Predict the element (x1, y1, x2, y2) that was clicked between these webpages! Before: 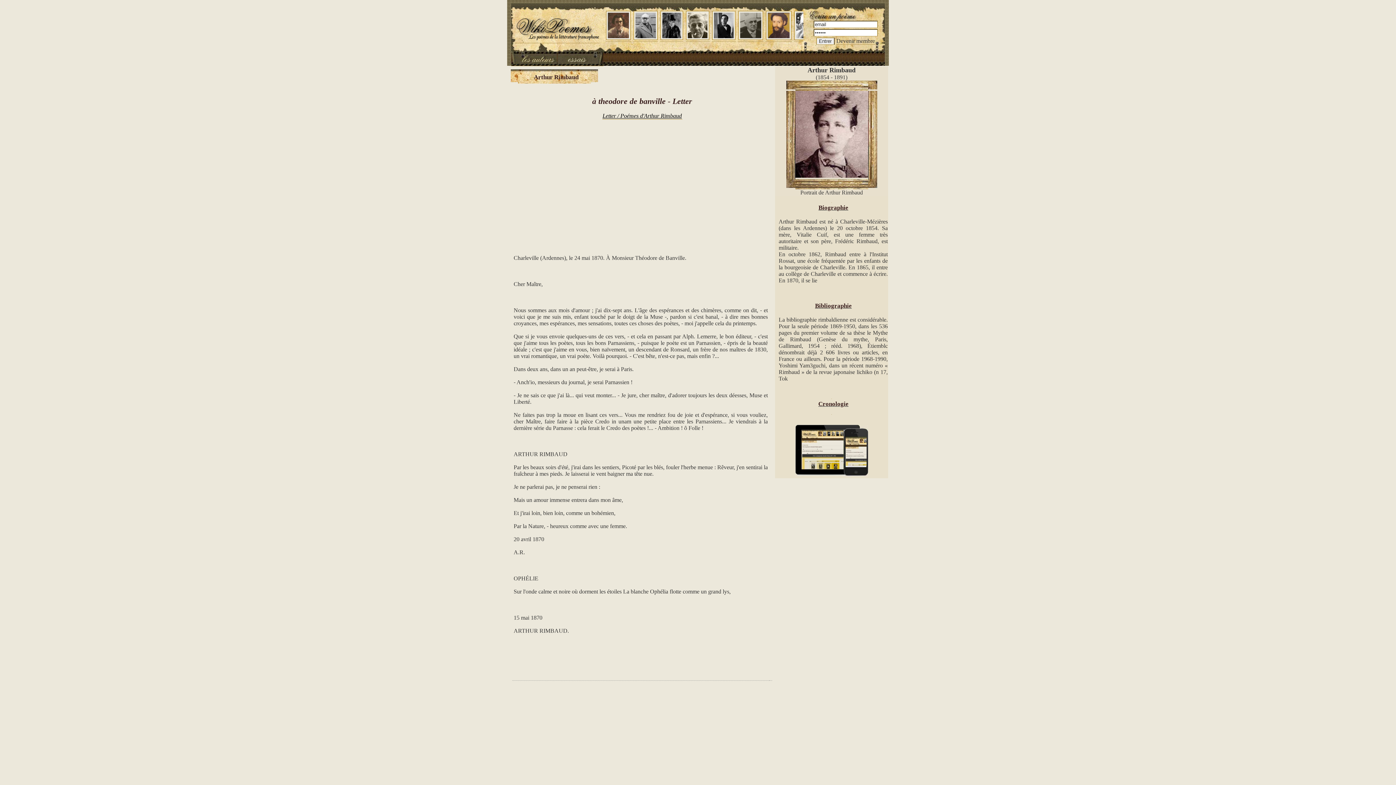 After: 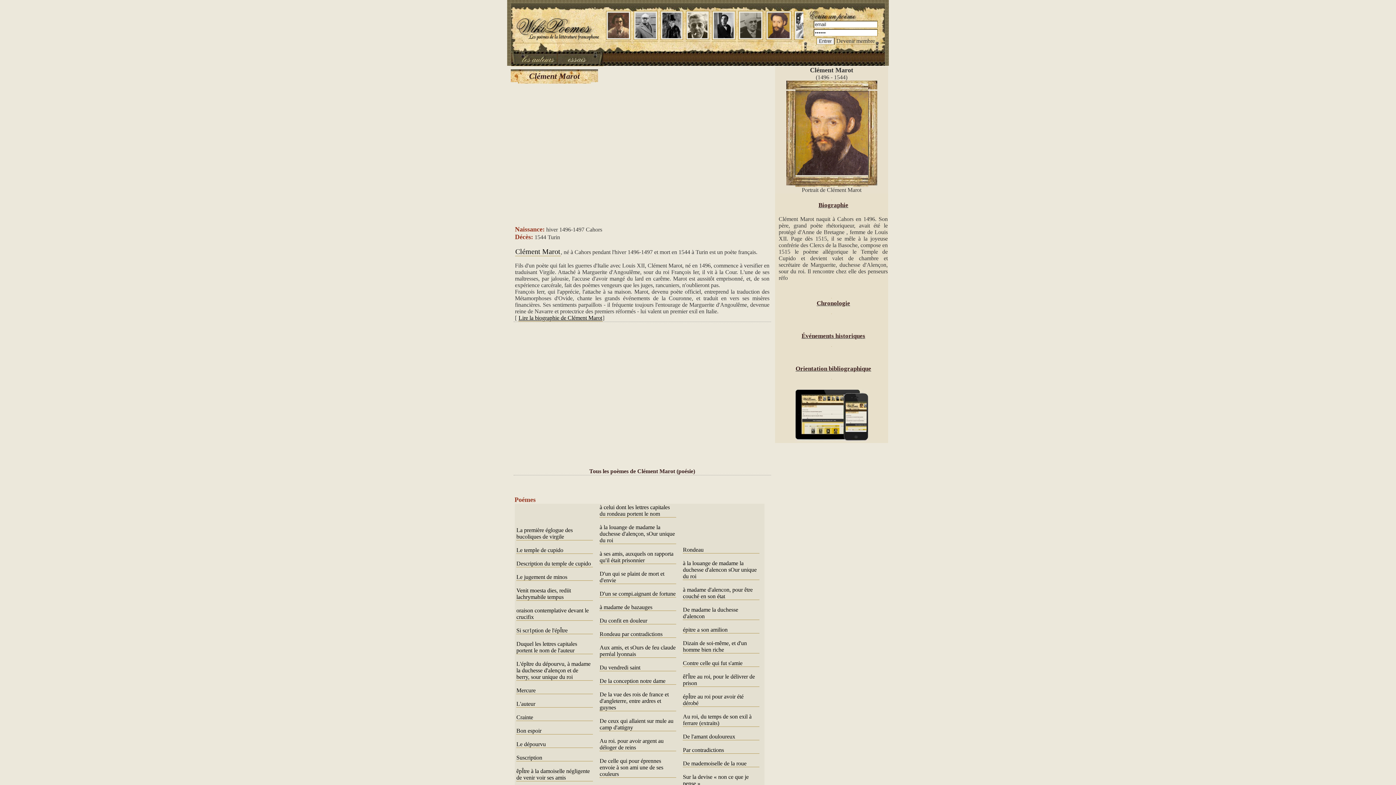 Action: bbox: (765, 34, 792, 41)